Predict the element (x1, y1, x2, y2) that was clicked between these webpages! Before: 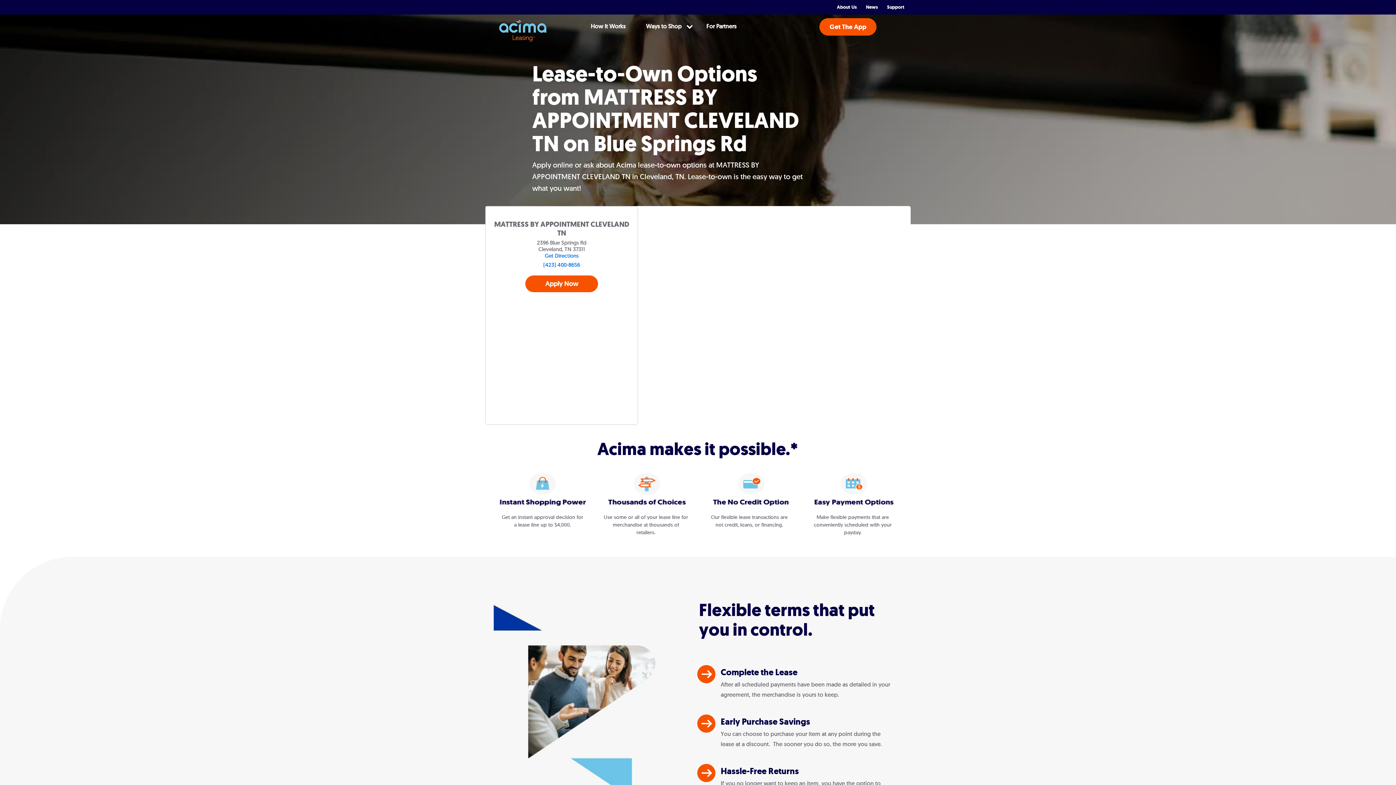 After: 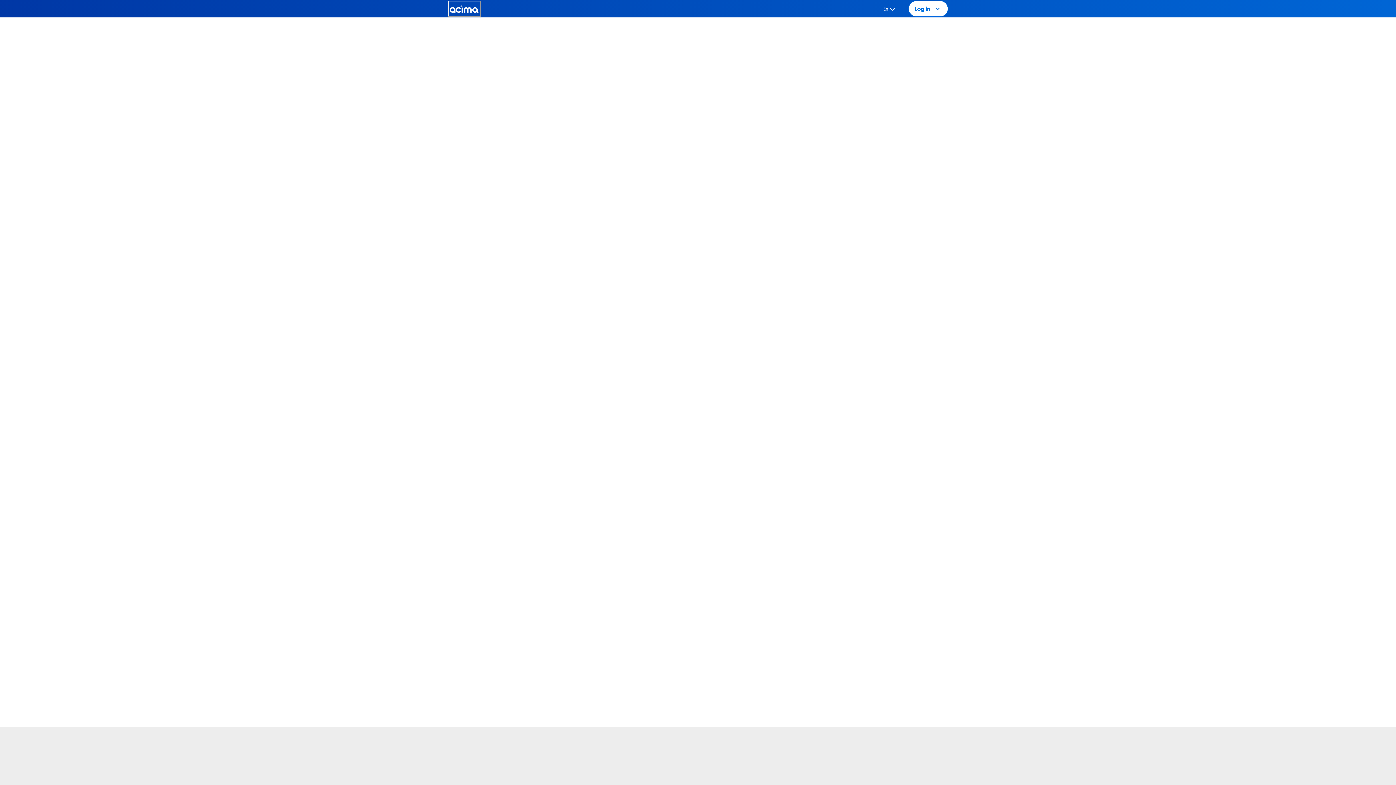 Action: bbox: (499, 20, 548, 41) label: Acima